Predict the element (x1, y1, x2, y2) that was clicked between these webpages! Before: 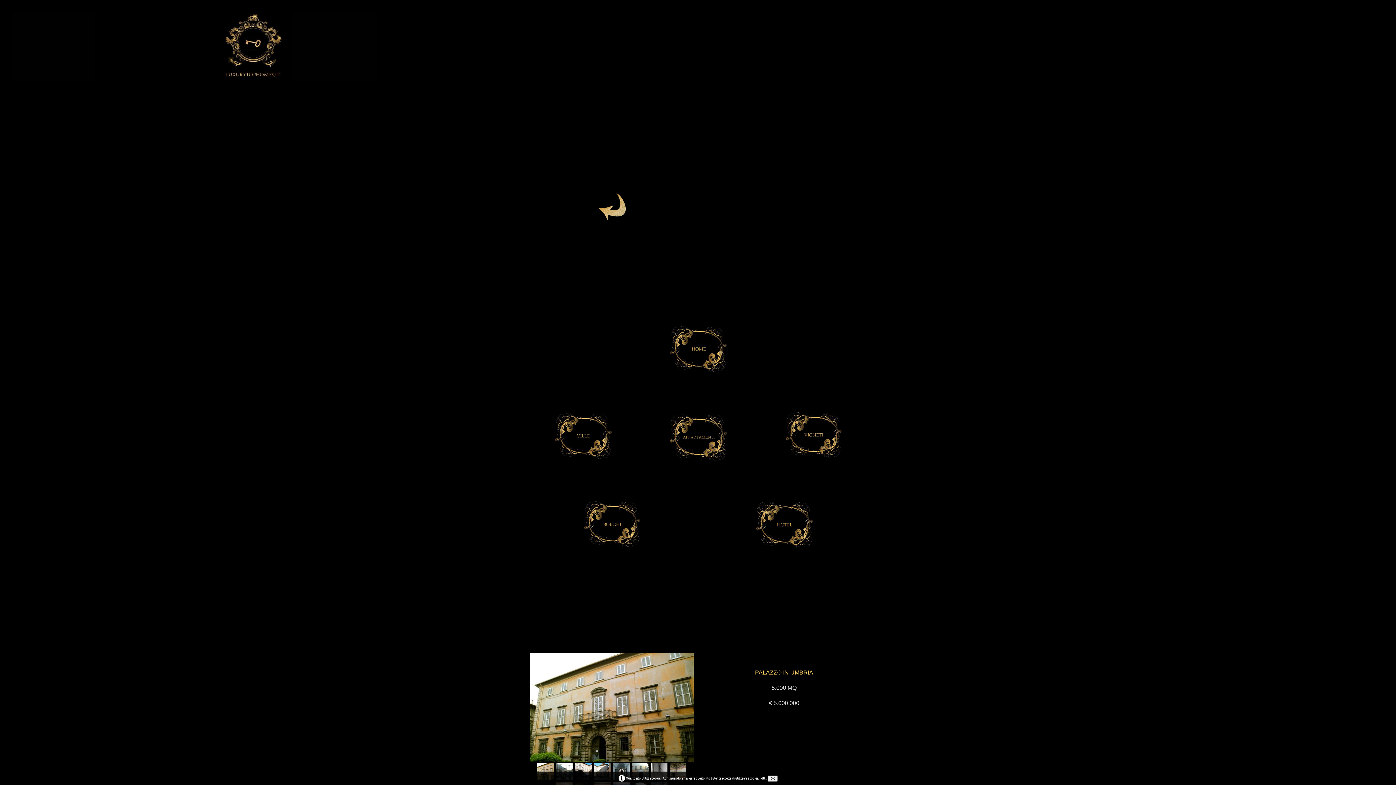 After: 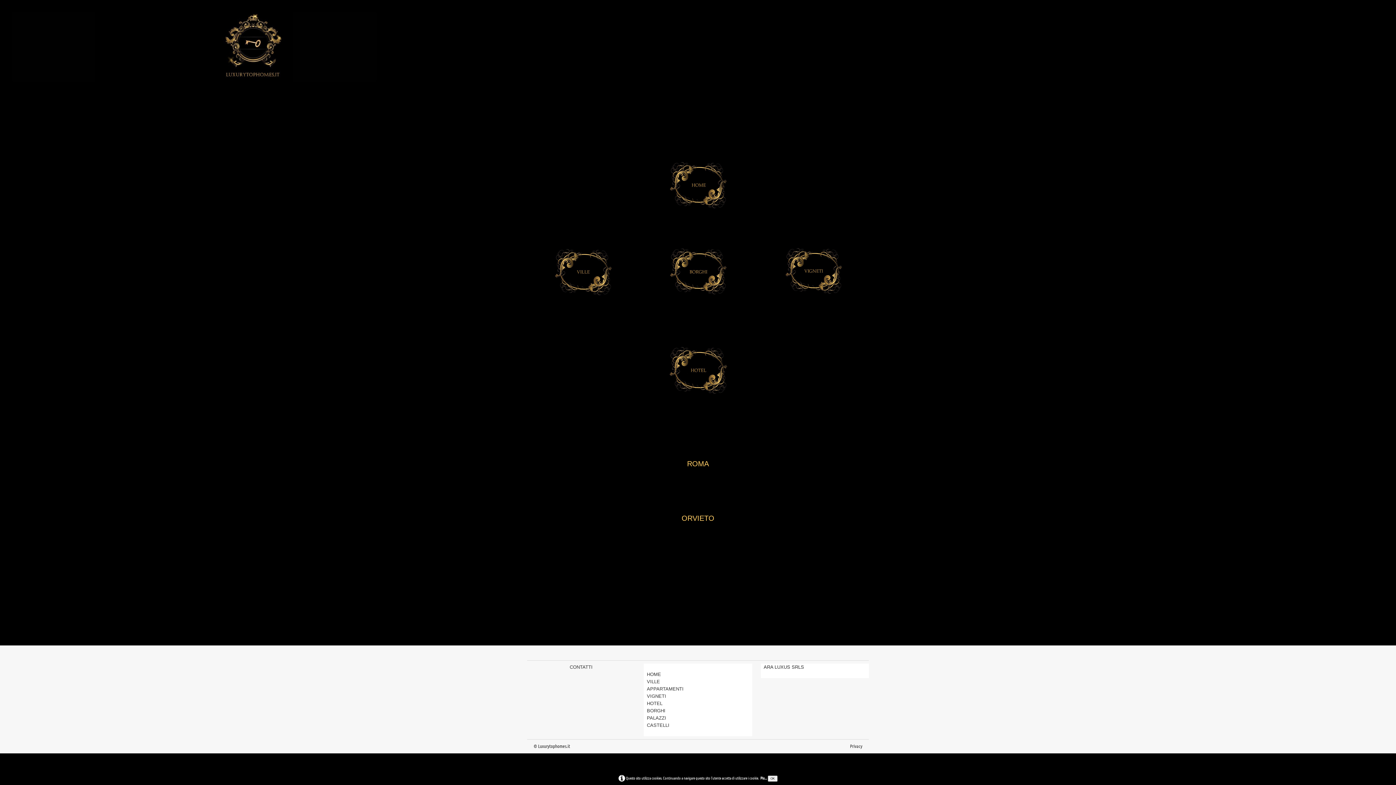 Action: bbox: (669, 432, 727, 438)